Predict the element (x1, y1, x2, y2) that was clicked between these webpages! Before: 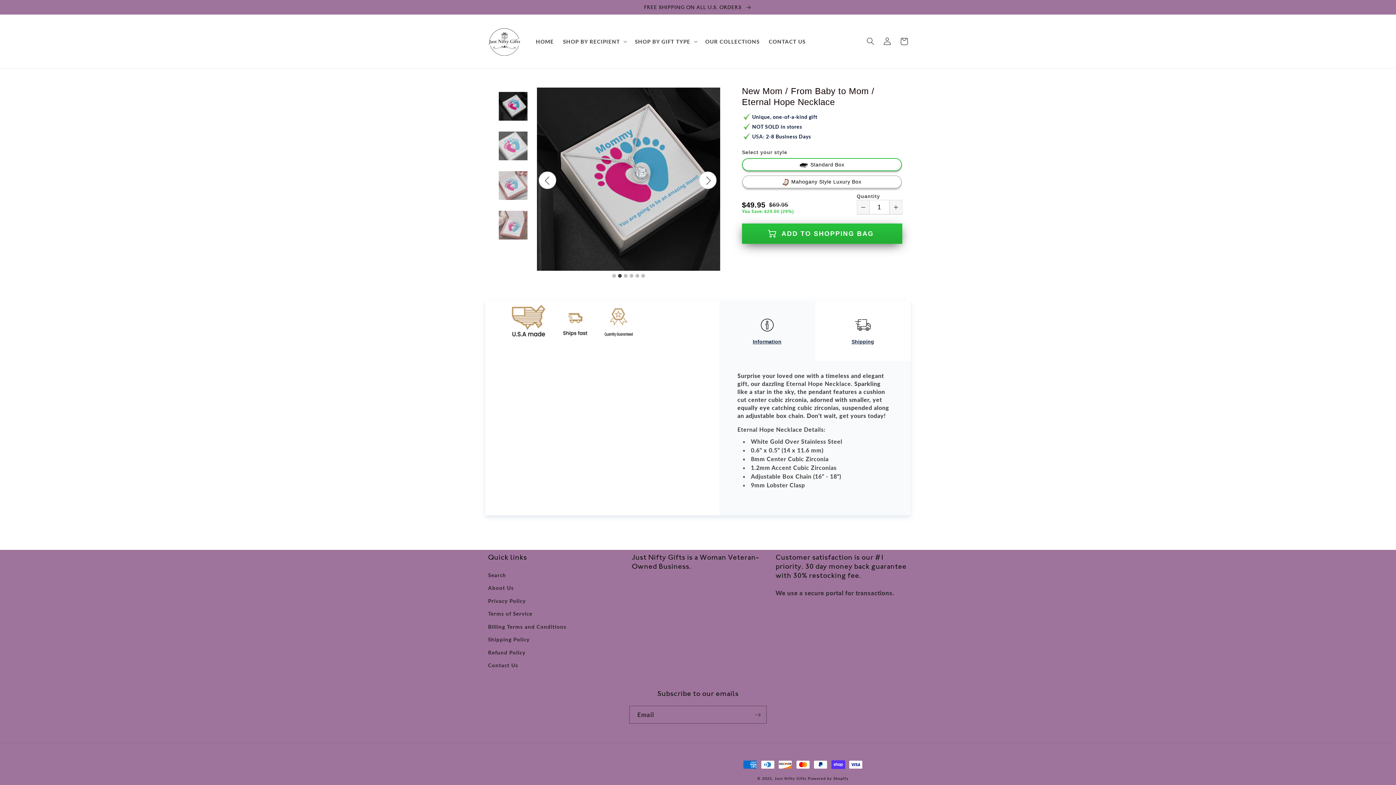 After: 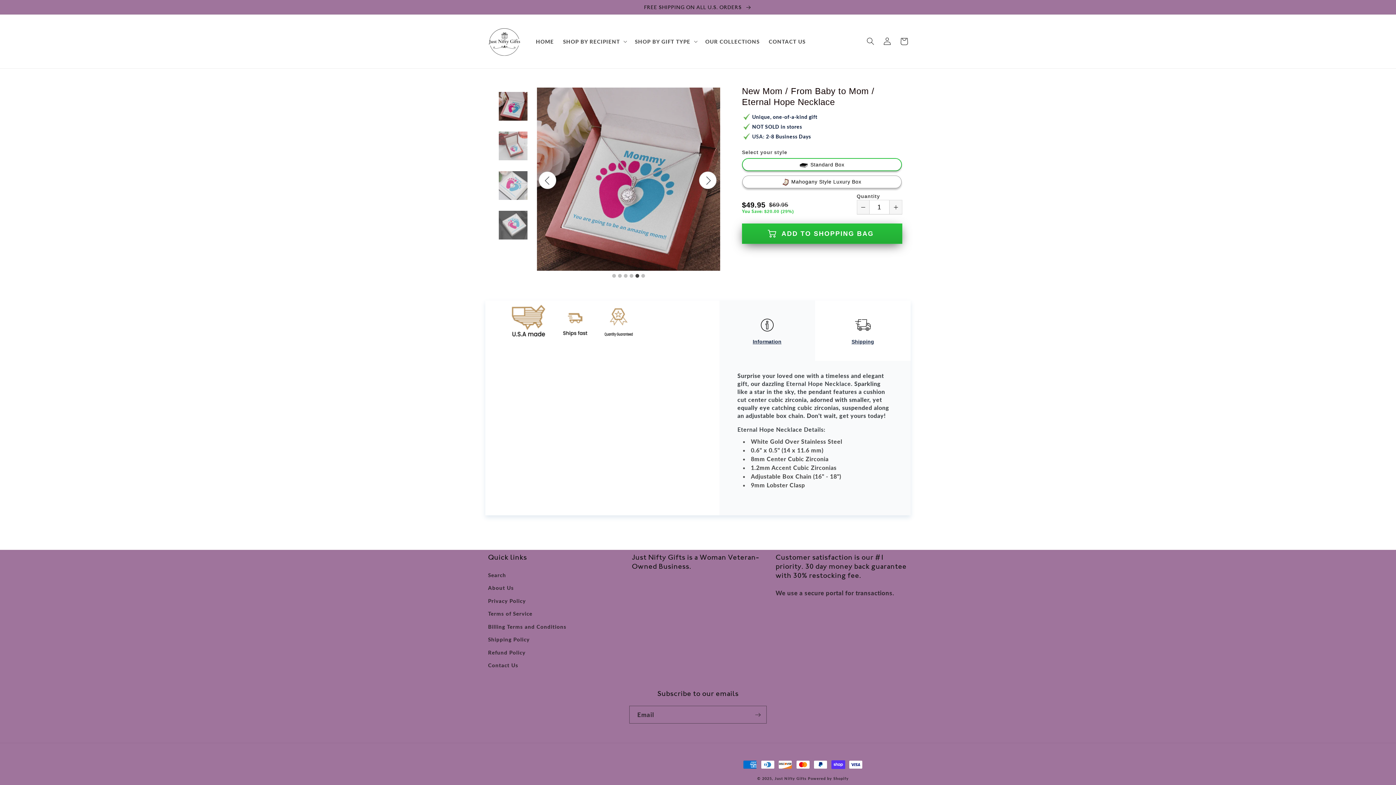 Action: label: 5 of 6 bbox: (634, 272, 640, 280)